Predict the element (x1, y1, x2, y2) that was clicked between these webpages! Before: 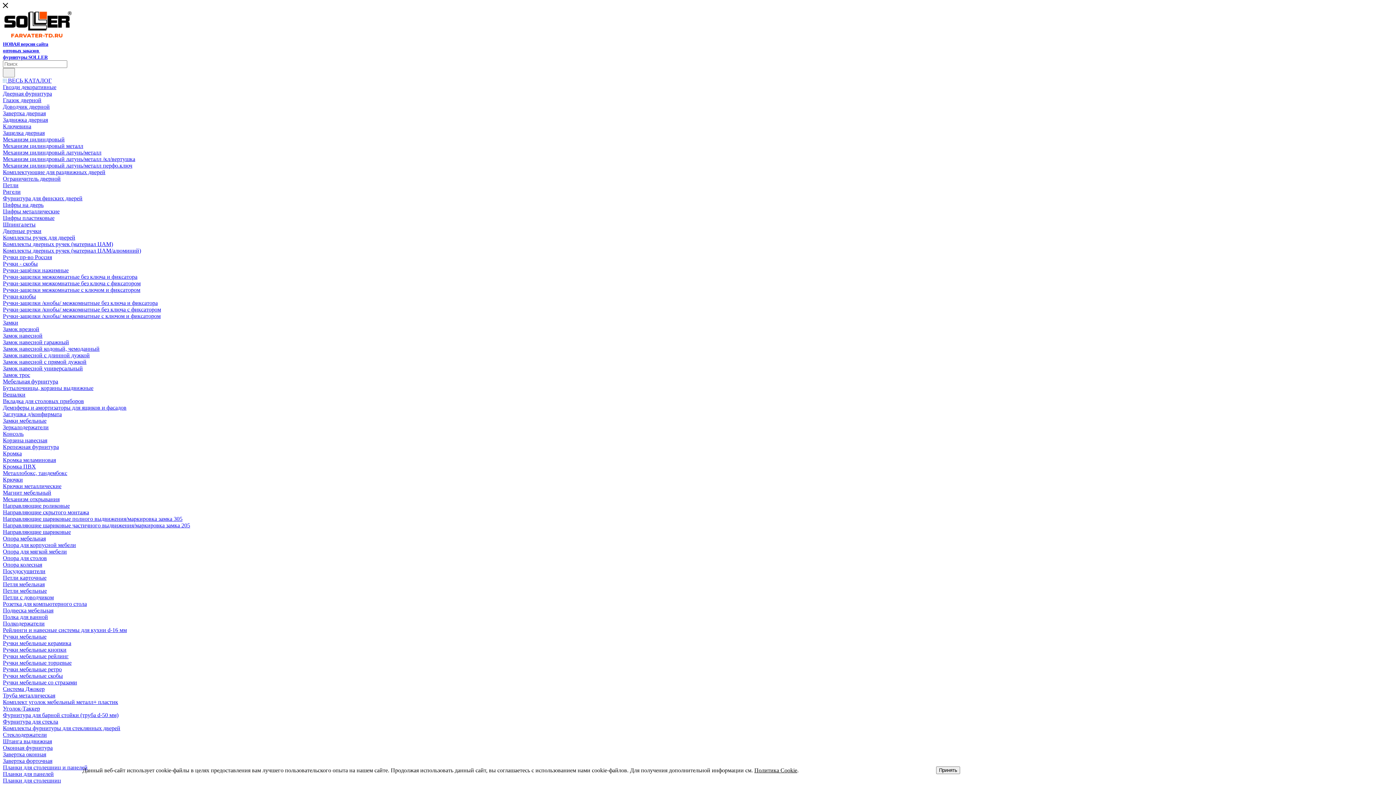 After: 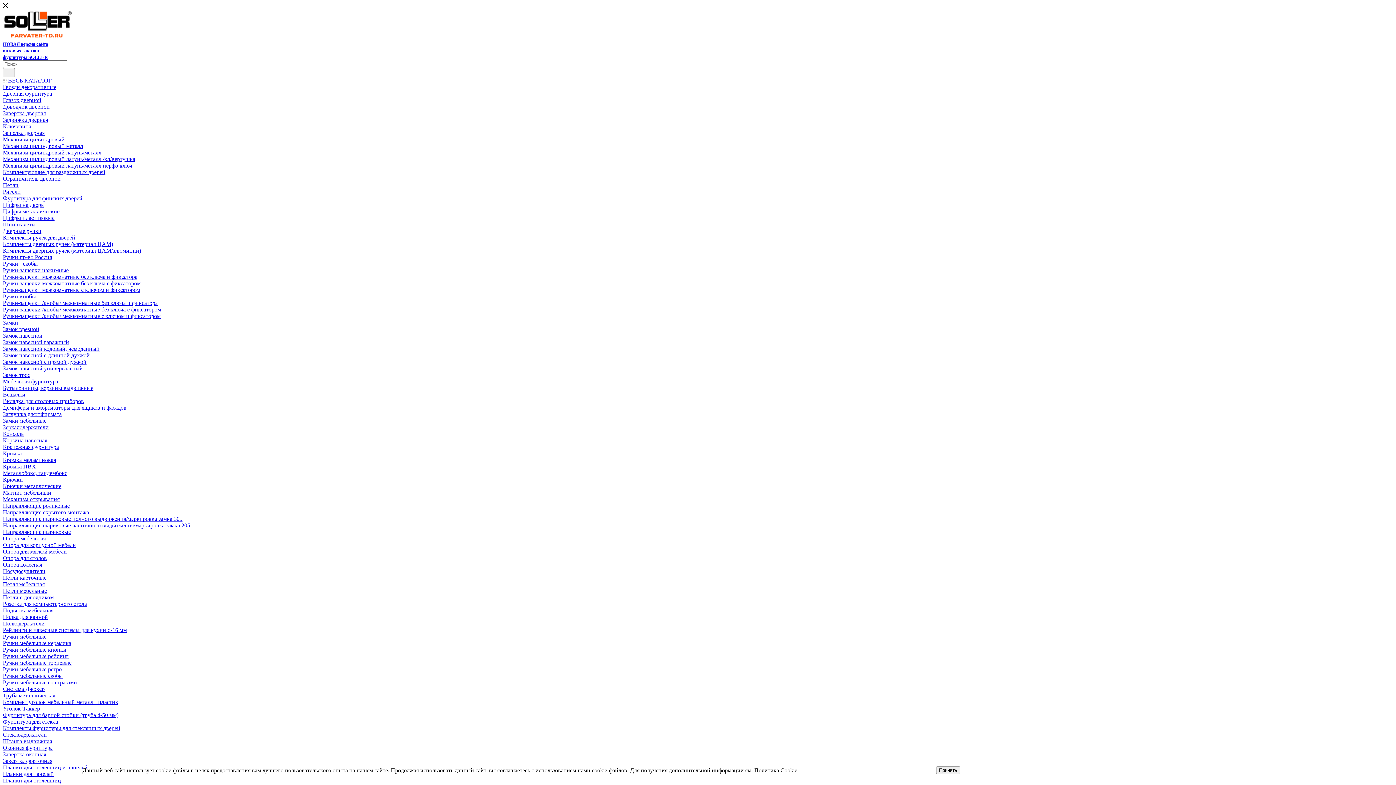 Action: label: Цифры пластиковые bbox: (2, 214, 54, 221)